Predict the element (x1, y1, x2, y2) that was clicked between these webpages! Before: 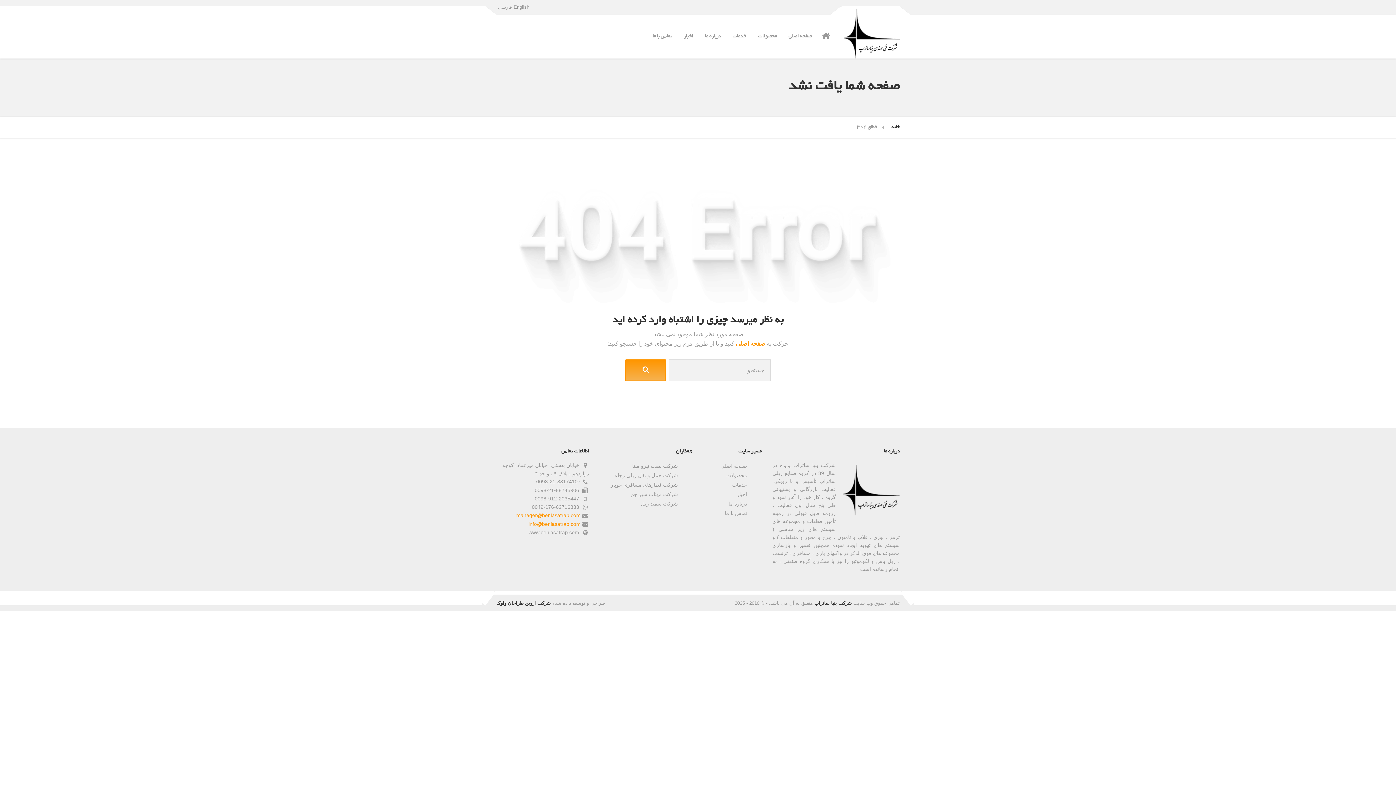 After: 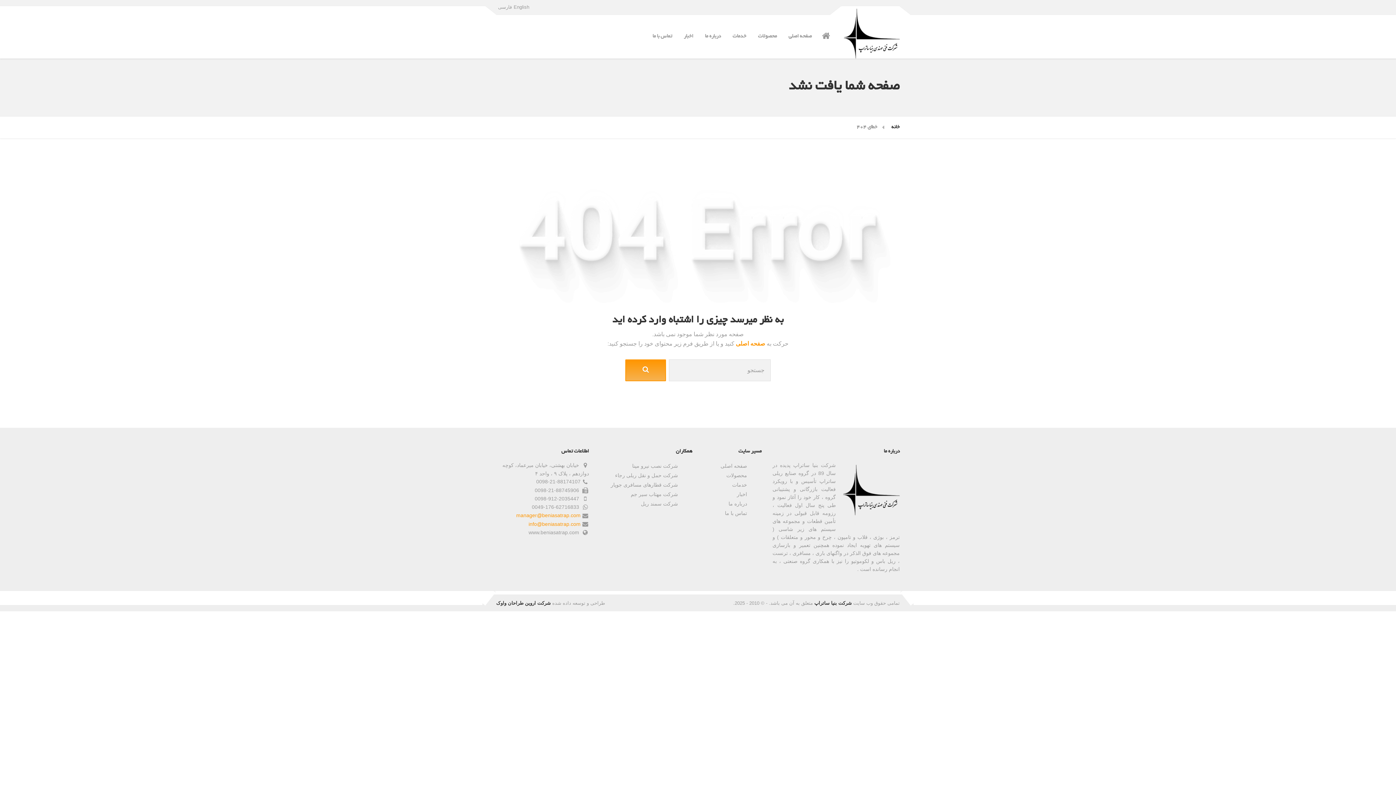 Action: bbox: (615, 472, 678, 478) label: شرکت حمل و نقل ریلی رجاء